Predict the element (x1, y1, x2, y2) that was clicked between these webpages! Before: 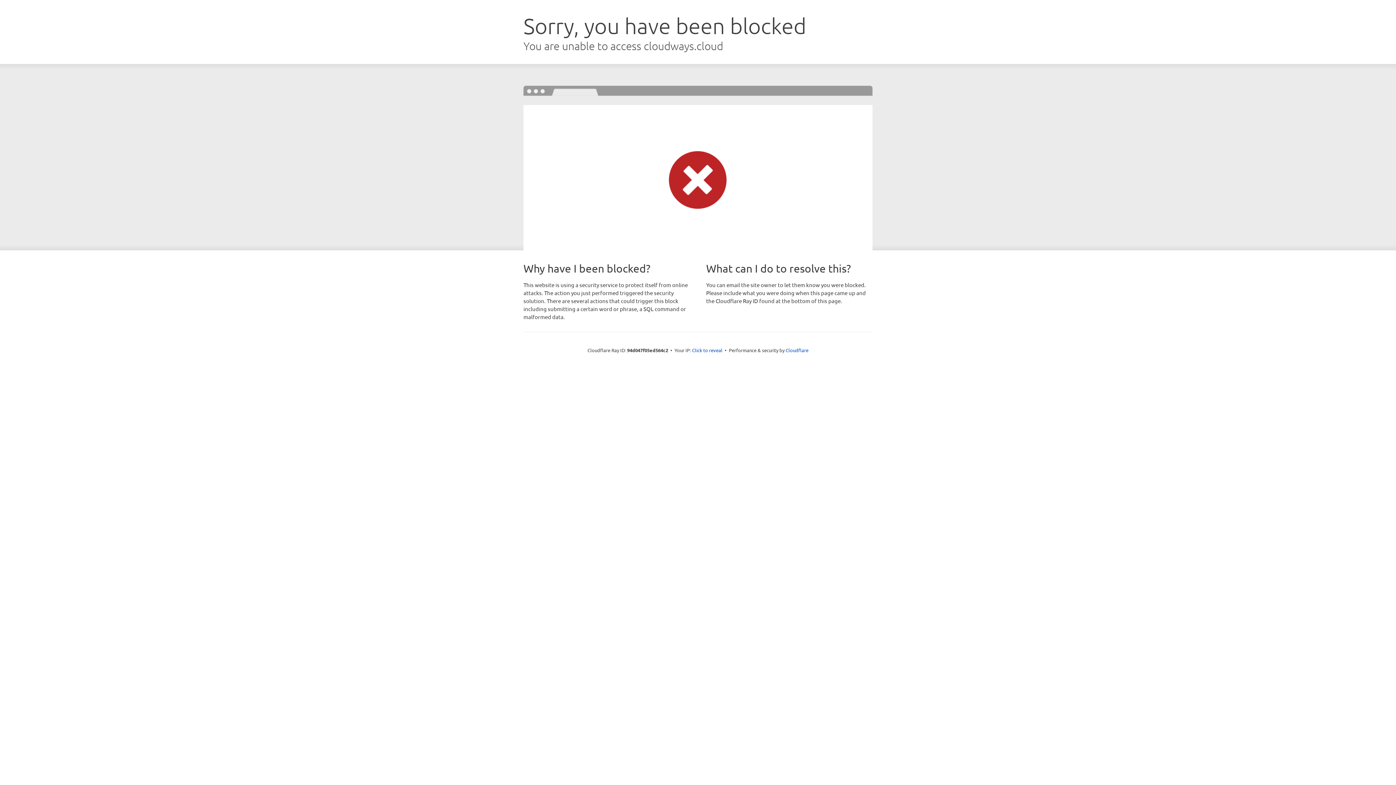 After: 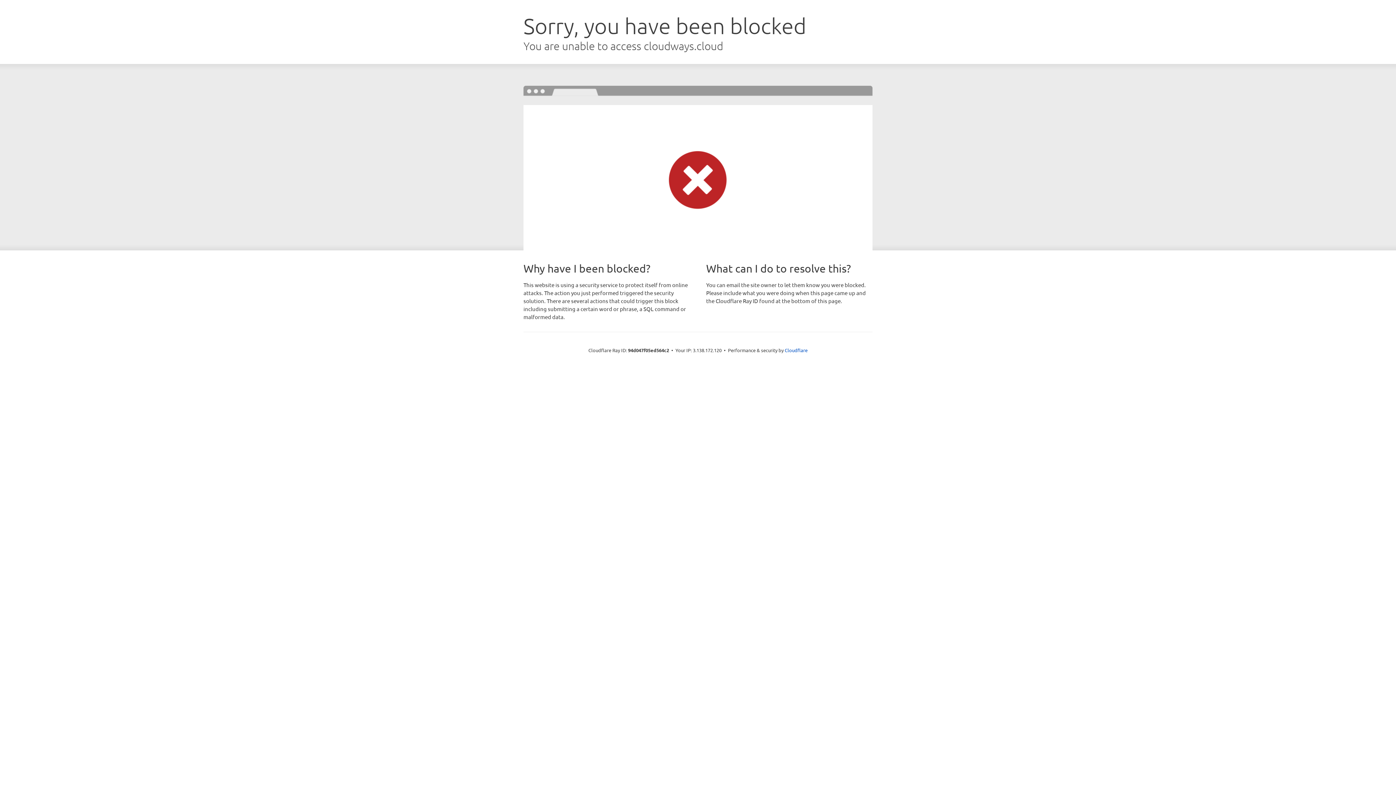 Action: bbox: (692, 346, 722, 353) label: Click to reveal